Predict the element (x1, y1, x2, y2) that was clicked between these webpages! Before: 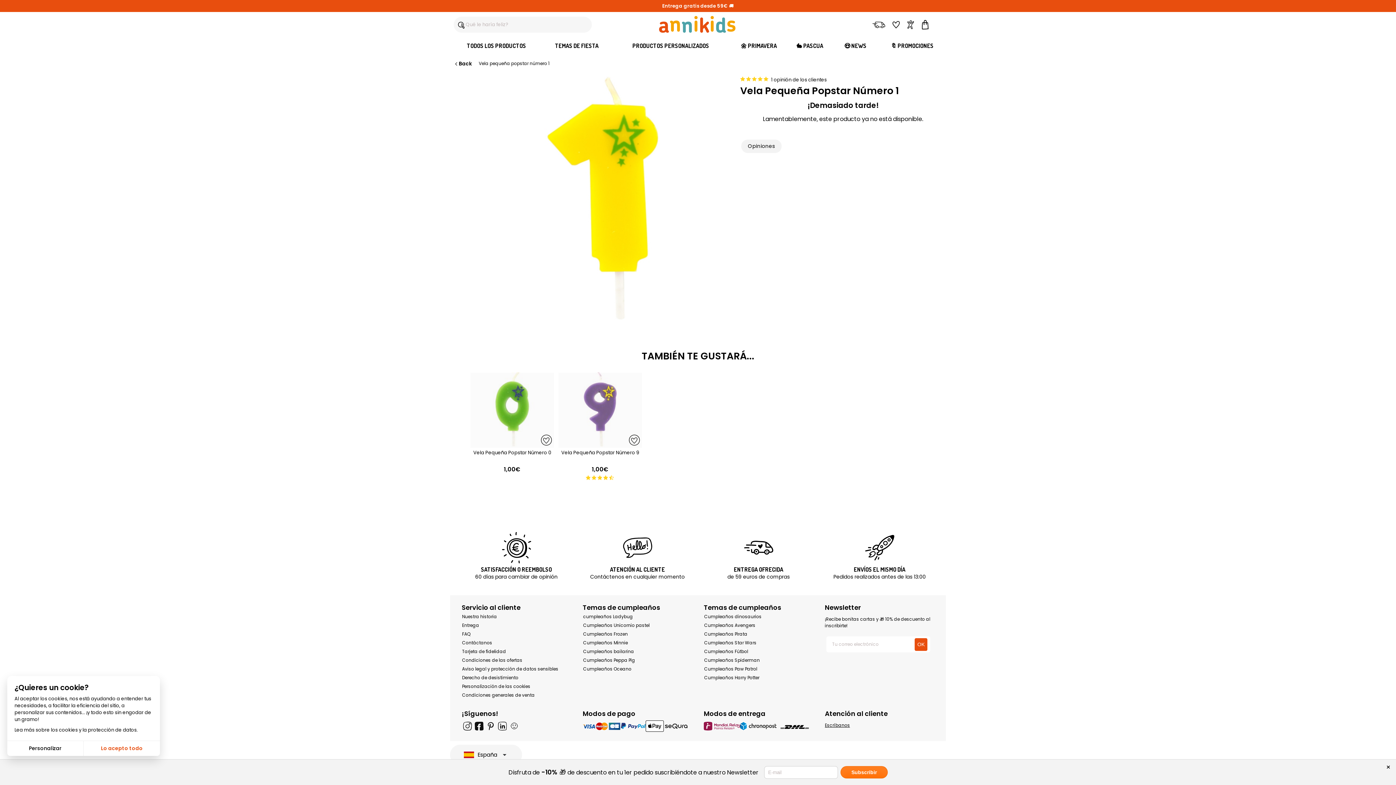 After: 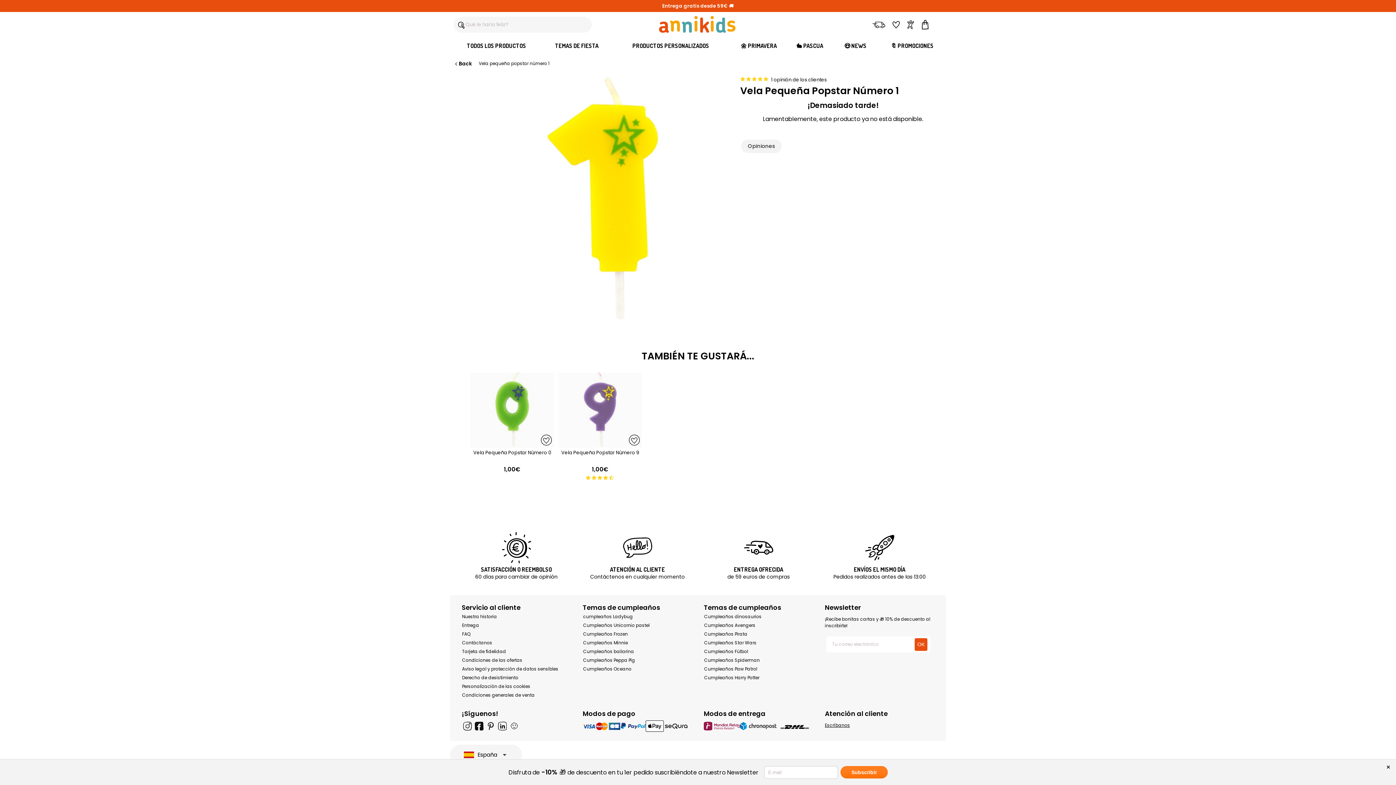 Action: bbox: (83, 741, 160, 756) label: Lo acepto todo